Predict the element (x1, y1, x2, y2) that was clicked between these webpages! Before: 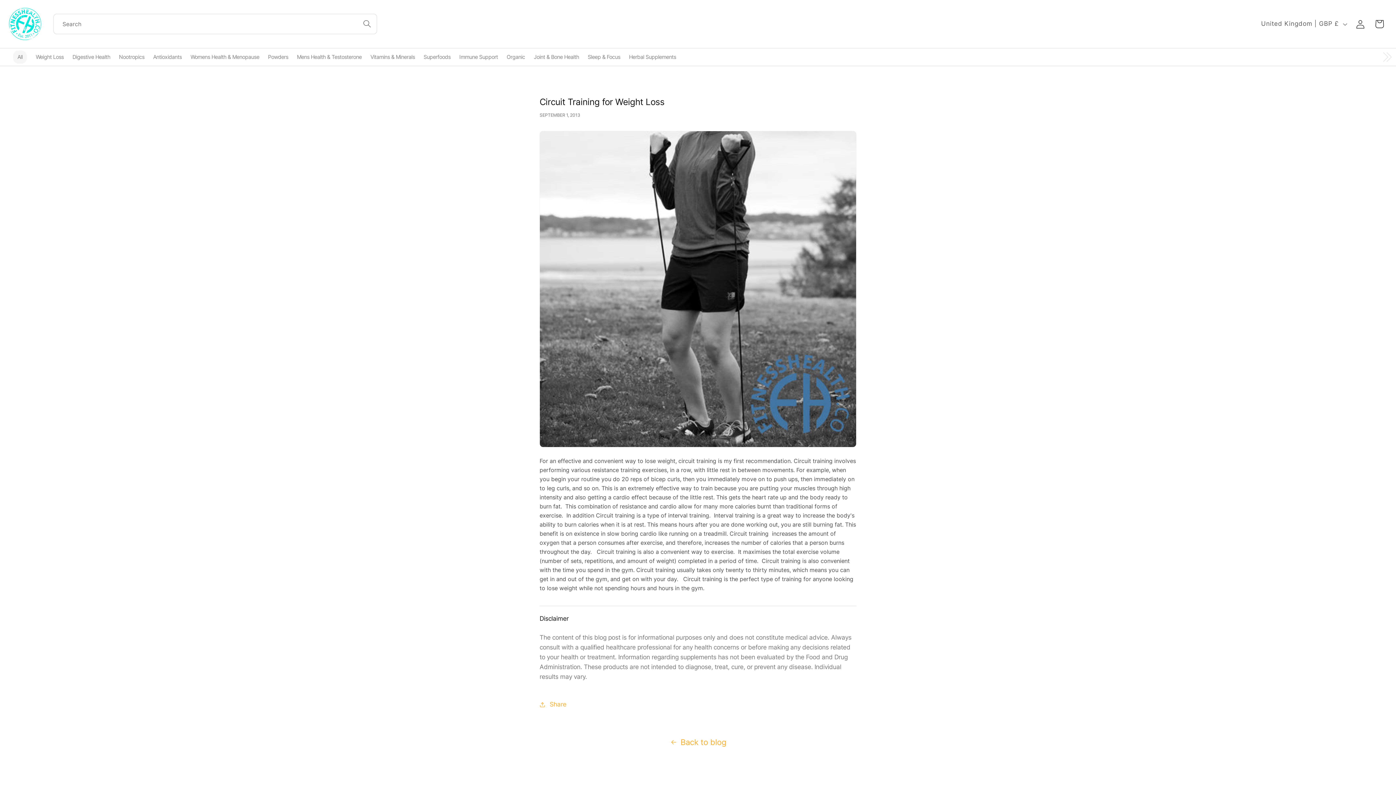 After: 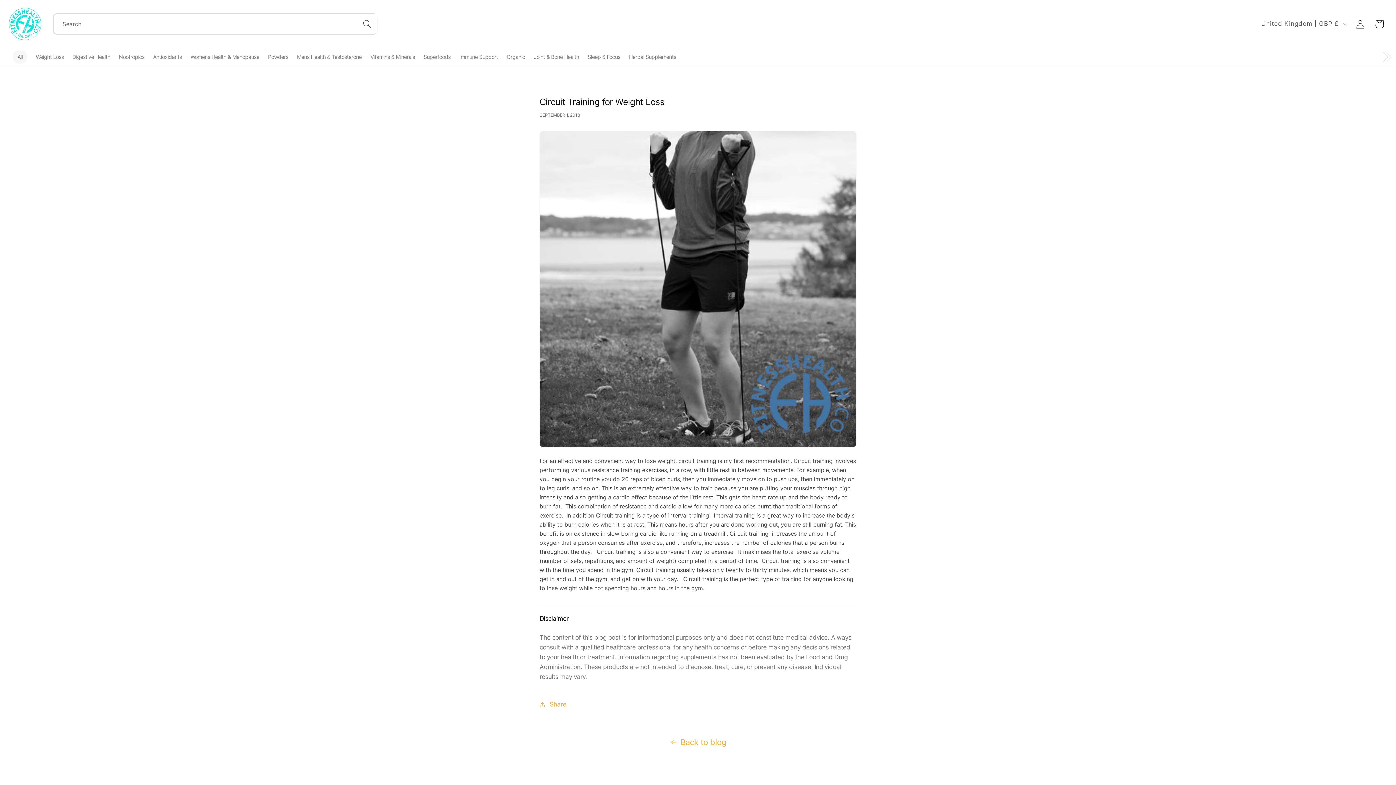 Action: bbox: (357, 14, 376, 33) label: Search